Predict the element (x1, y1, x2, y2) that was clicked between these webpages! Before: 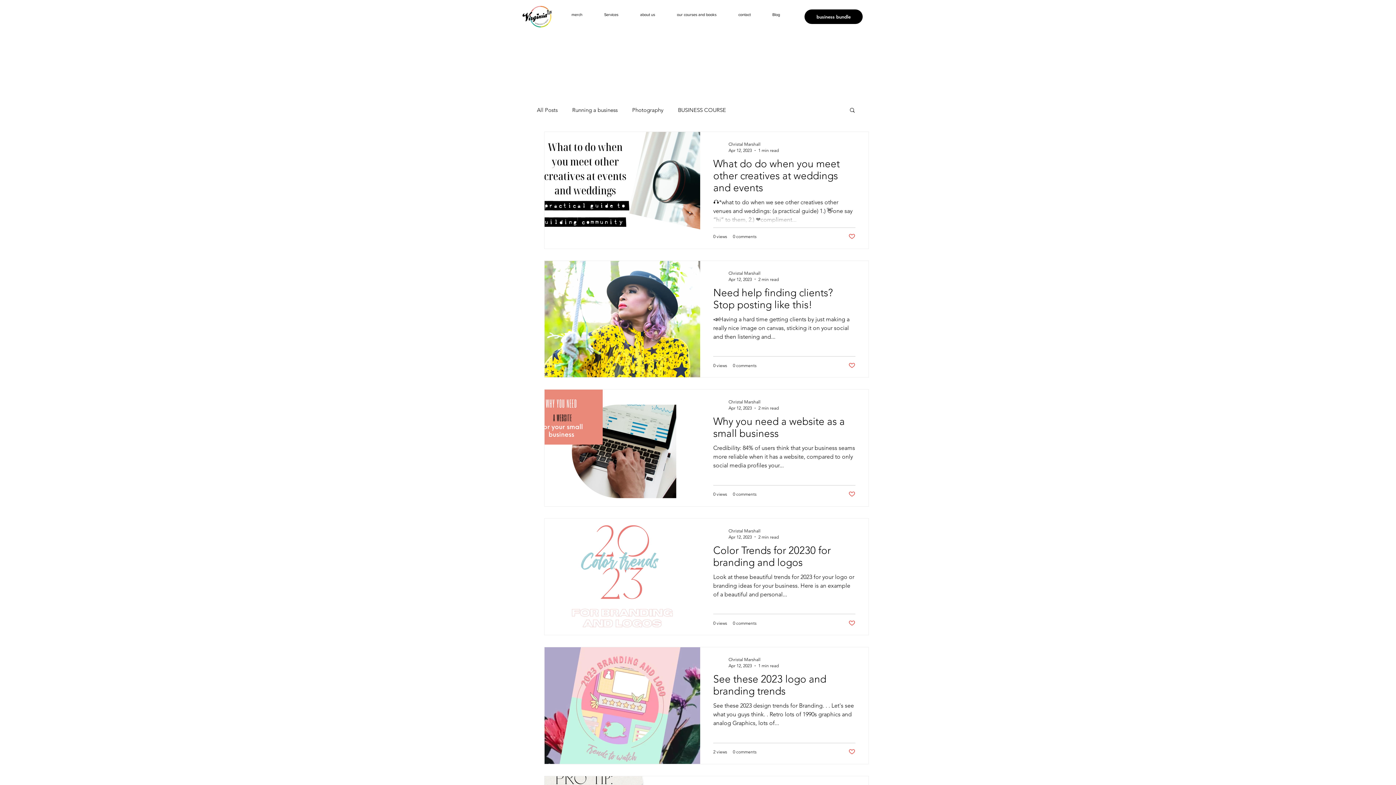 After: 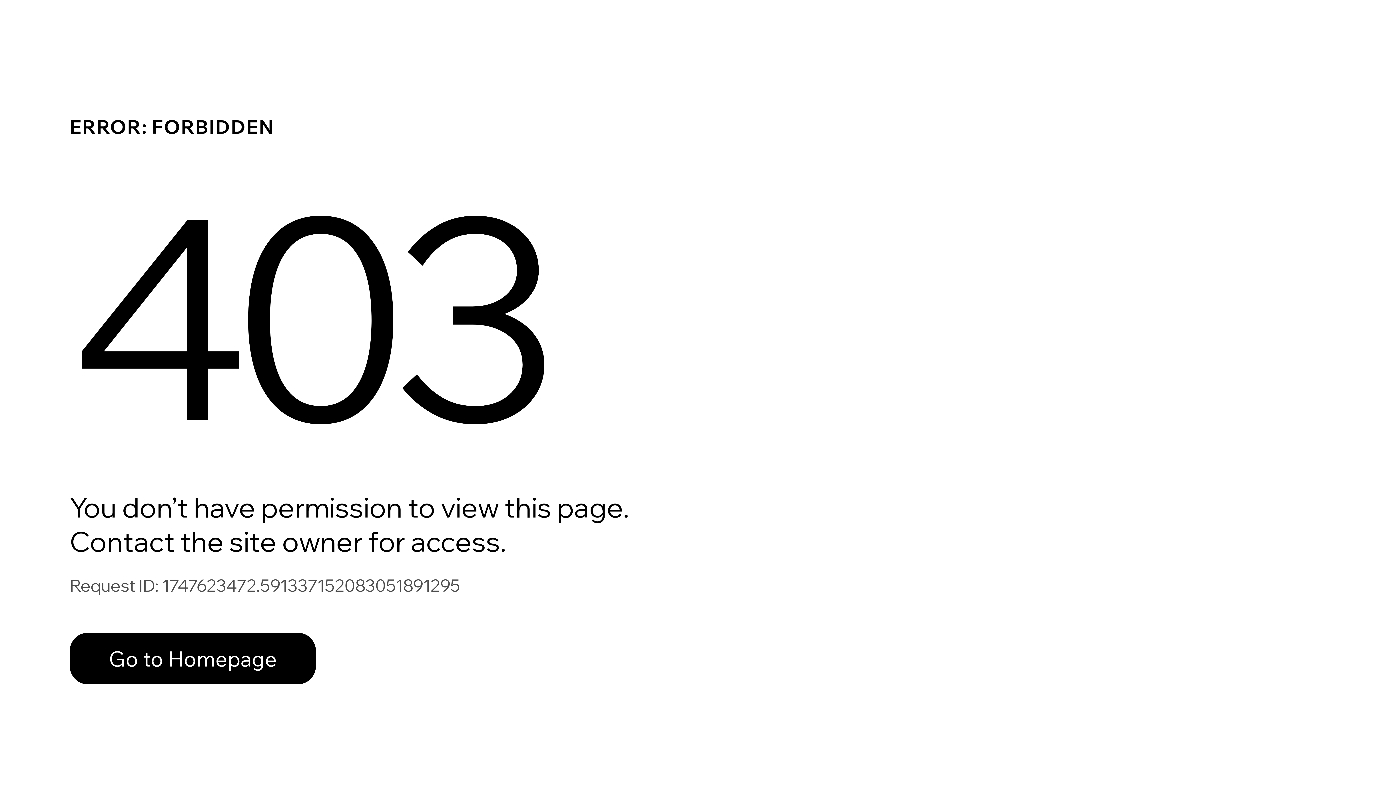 Action: bbox: (728, 398, 778, 405) label: Christal Marshall